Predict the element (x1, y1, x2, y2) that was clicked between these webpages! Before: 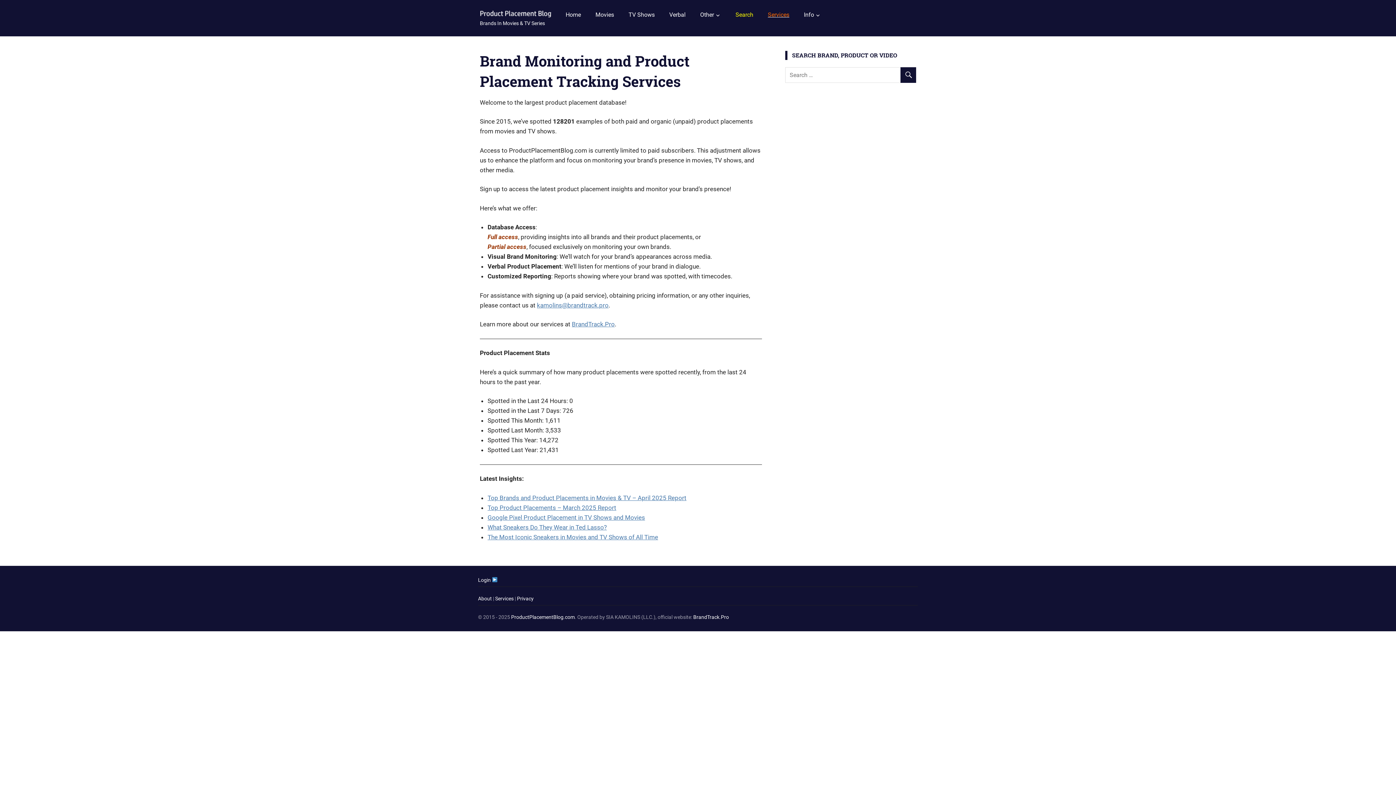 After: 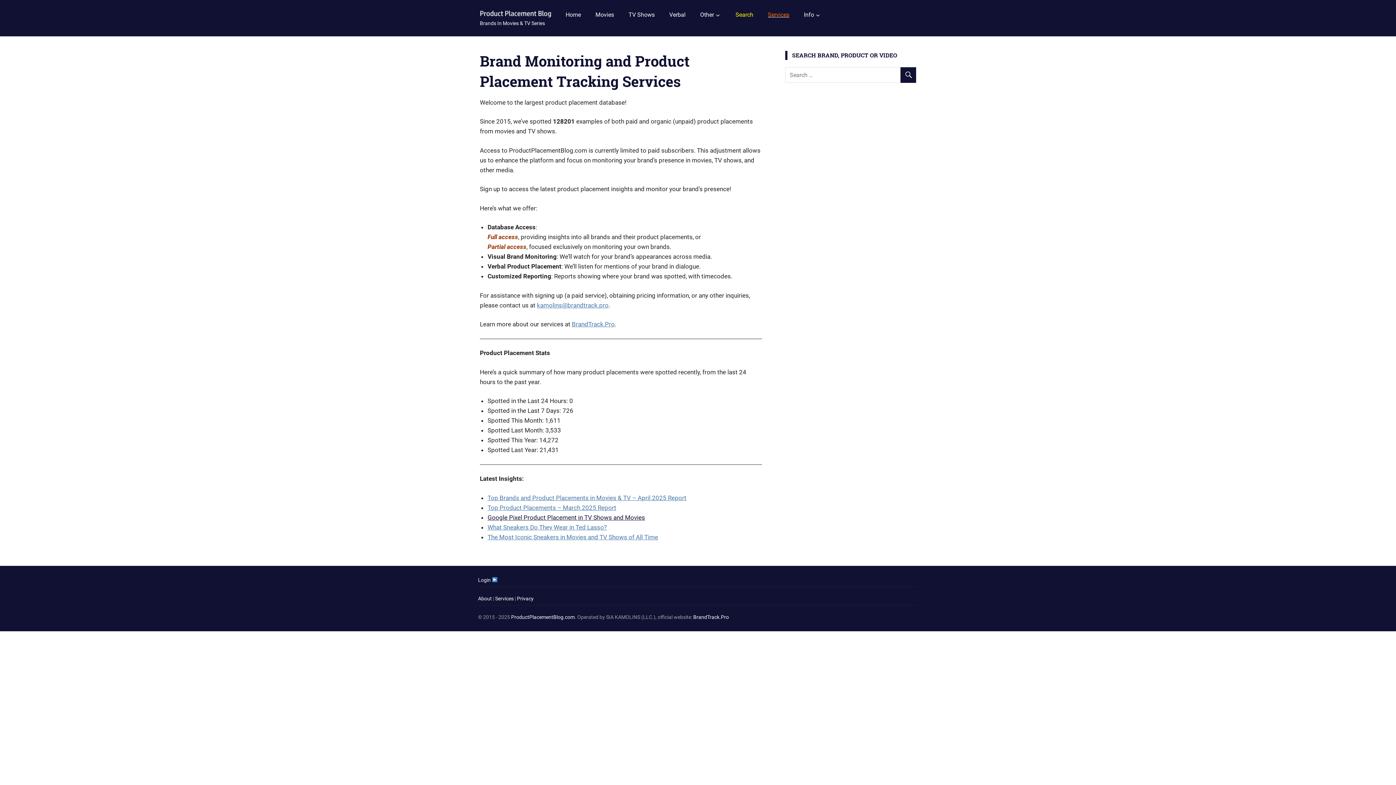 Action: label: Google Pixel Product Placement in TV Shows and Movies bbox: (487, 514, 645, 521)